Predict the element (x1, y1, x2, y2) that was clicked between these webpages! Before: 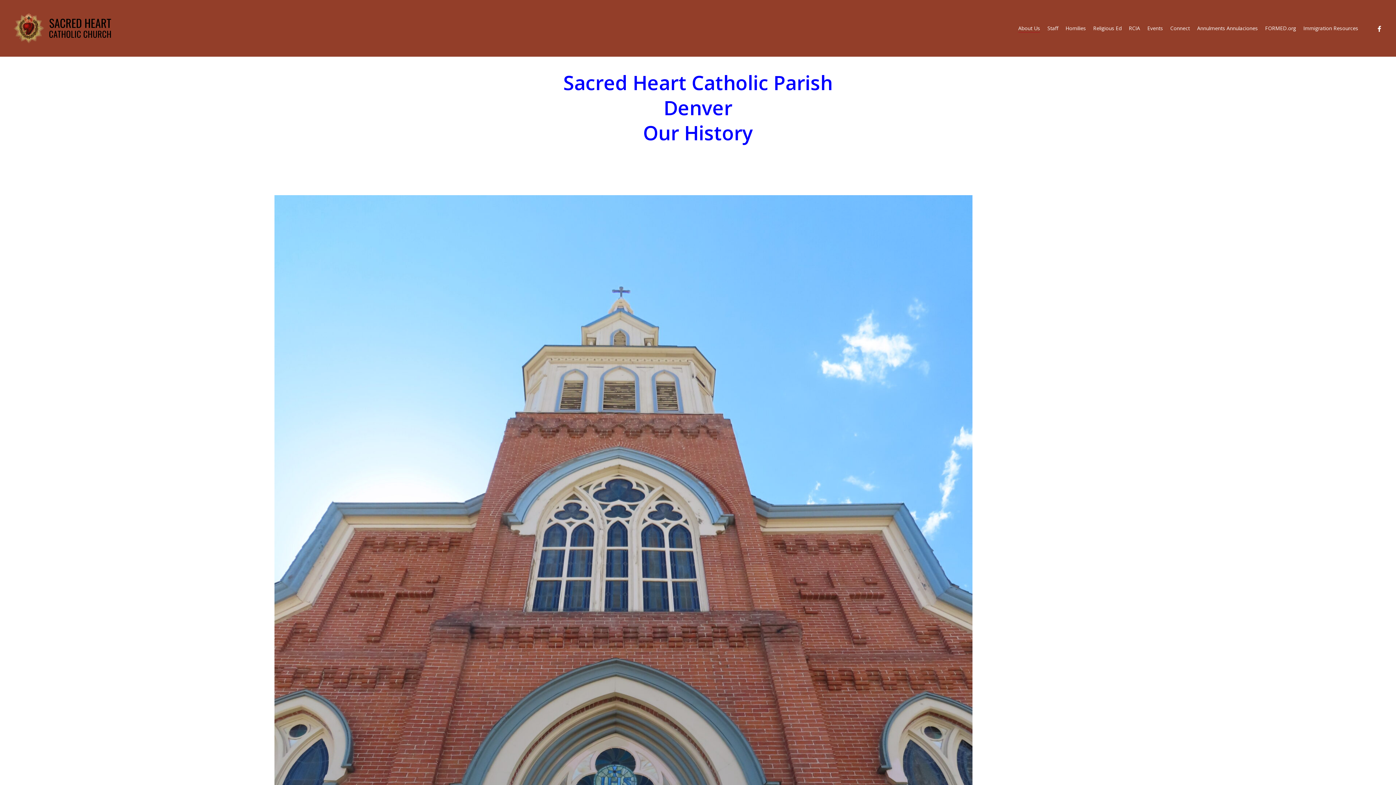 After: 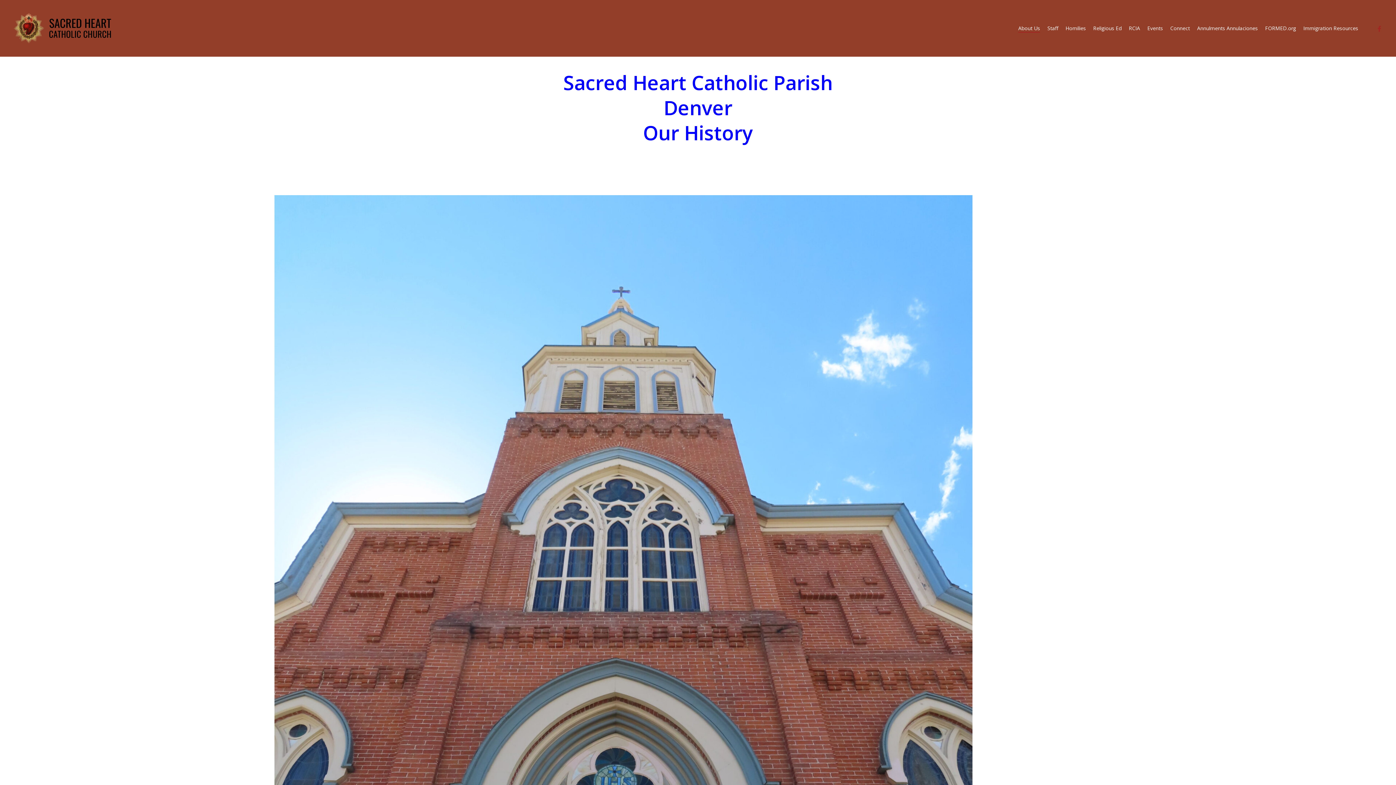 Action: bbox: (1373, 24, 1386, 32) label: facebook